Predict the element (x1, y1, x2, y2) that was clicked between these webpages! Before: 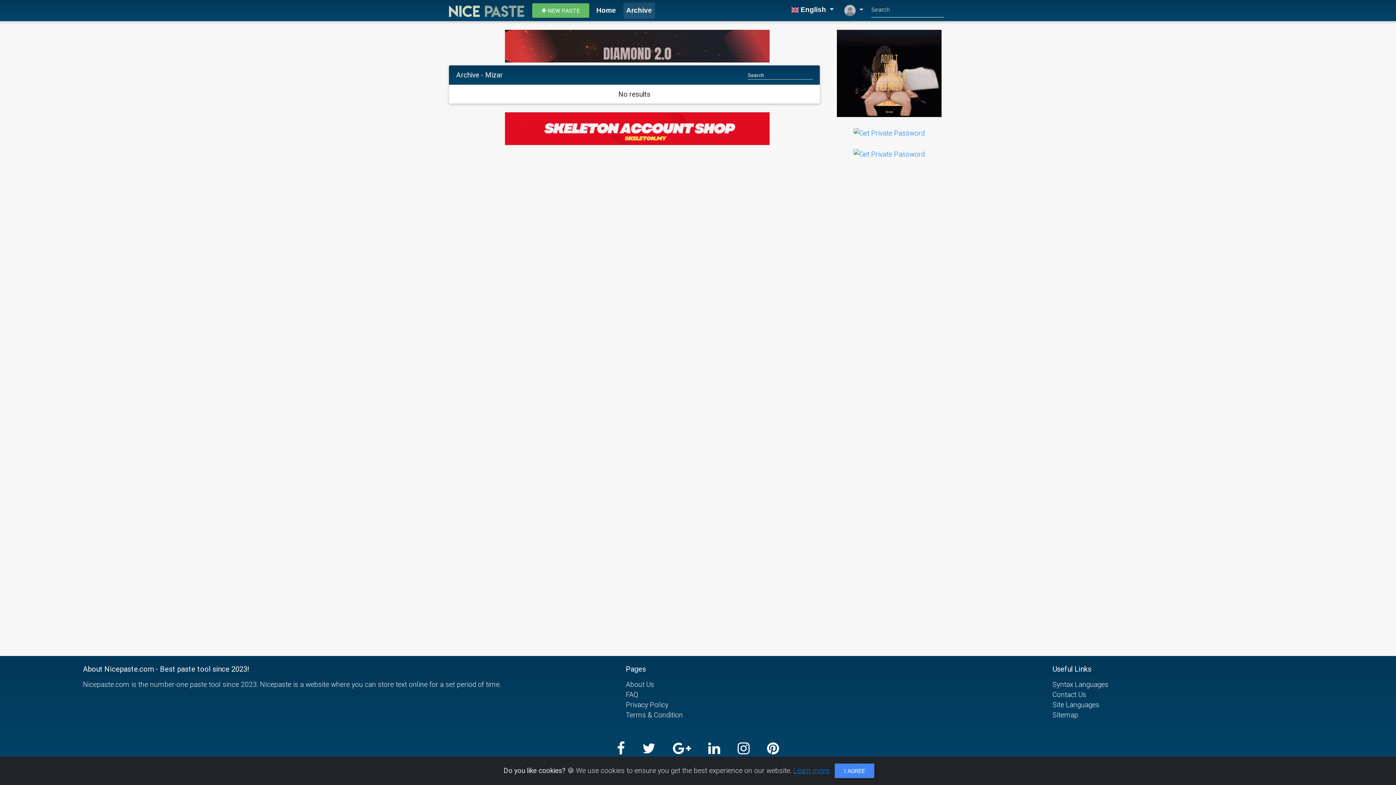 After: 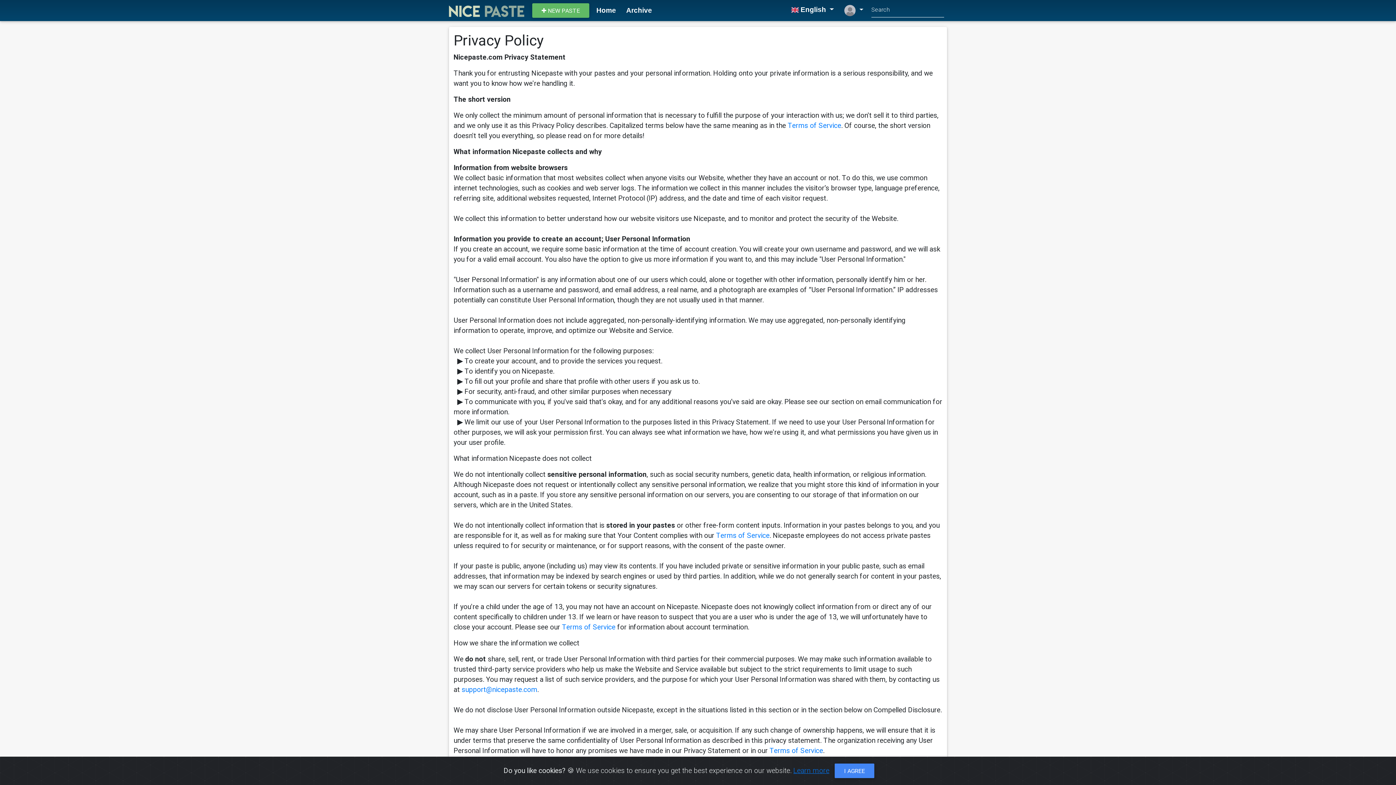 Action: label: Privacy Policy bbox: (626, 700, 668, 709)